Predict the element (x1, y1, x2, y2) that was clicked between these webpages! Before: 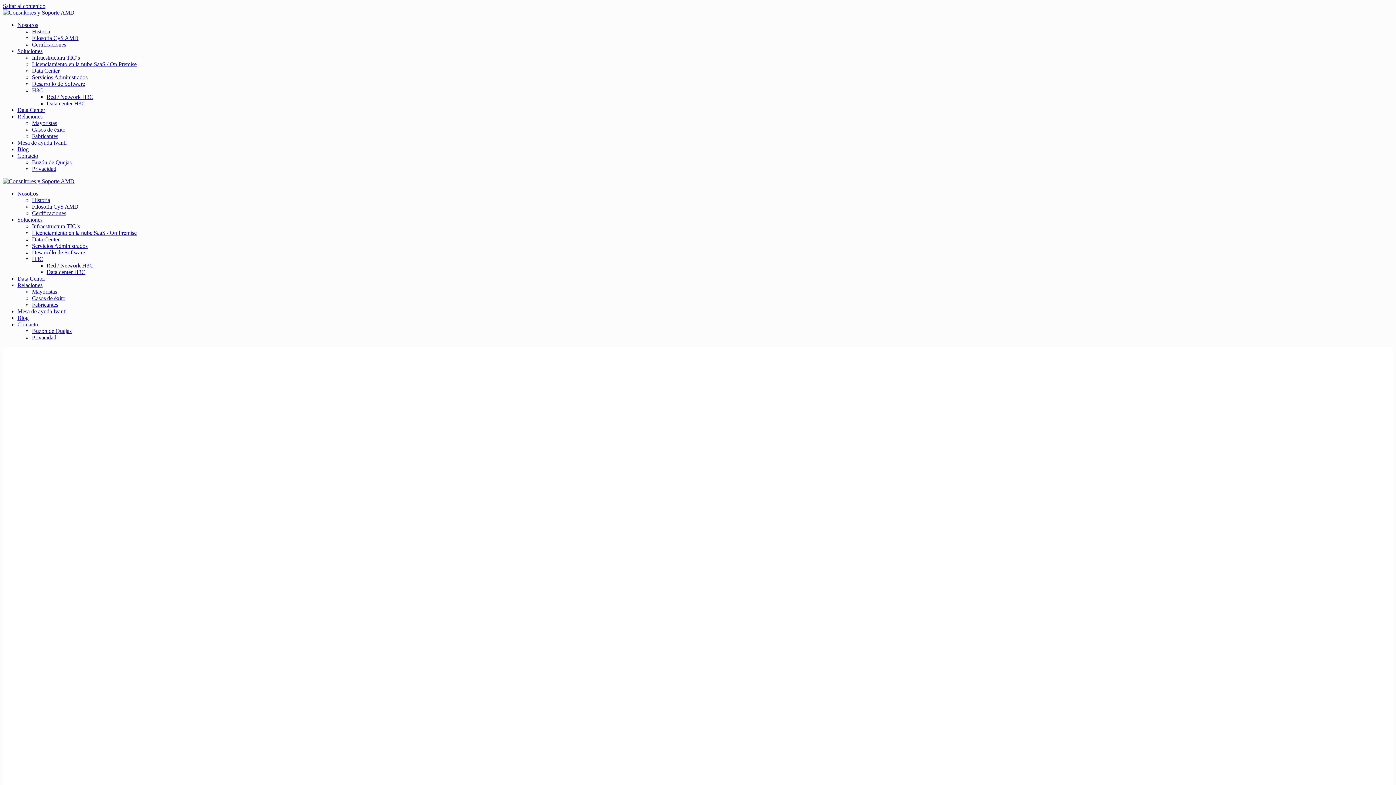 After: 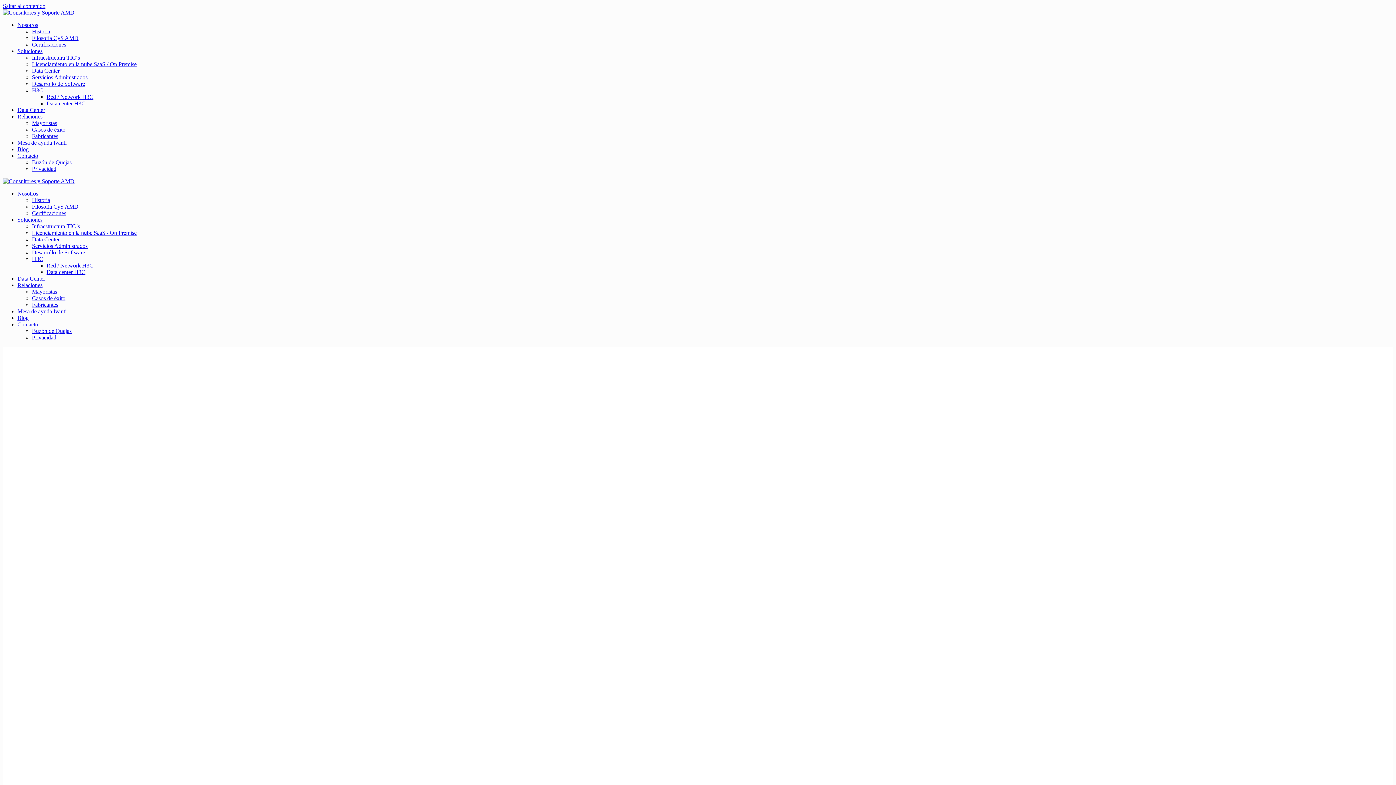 Action: bbox: (2, 9, 74, 15)